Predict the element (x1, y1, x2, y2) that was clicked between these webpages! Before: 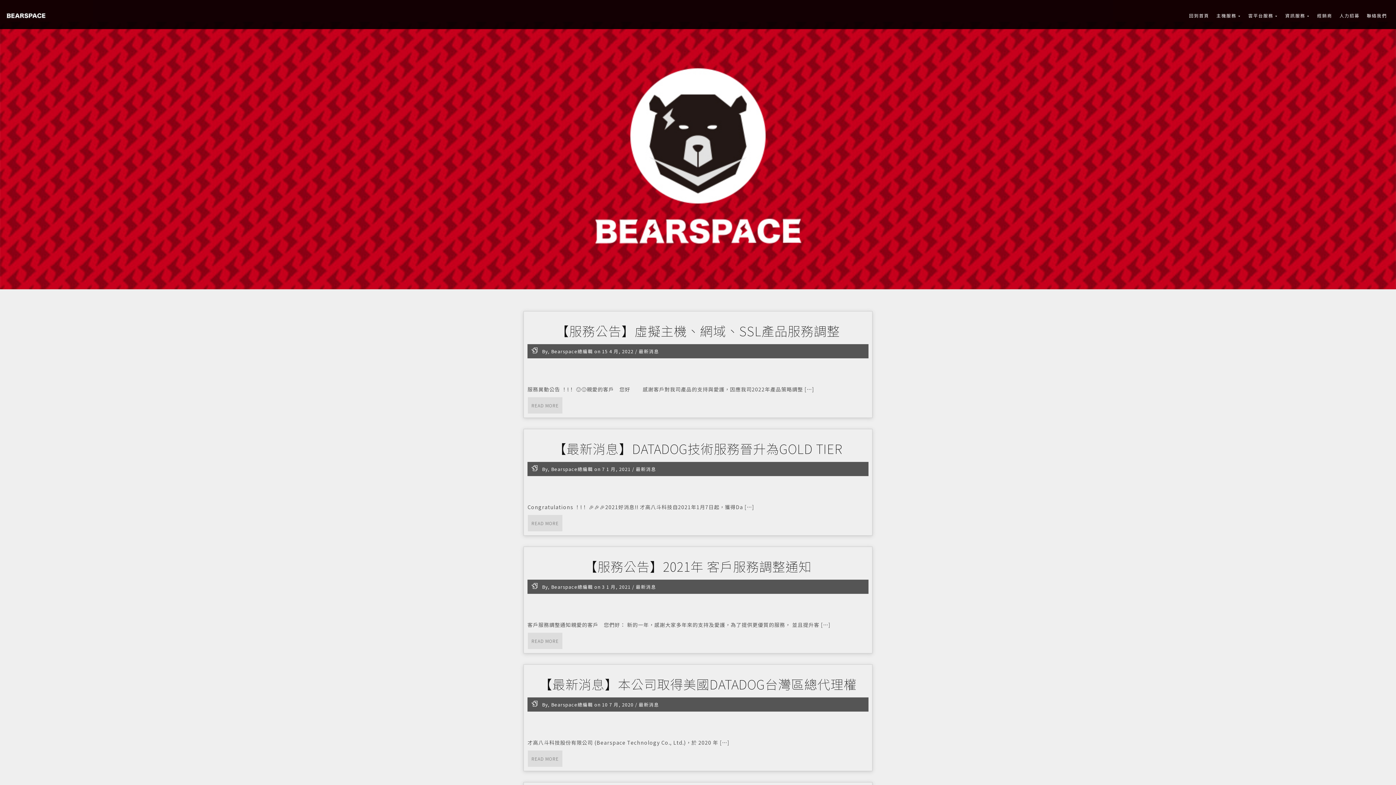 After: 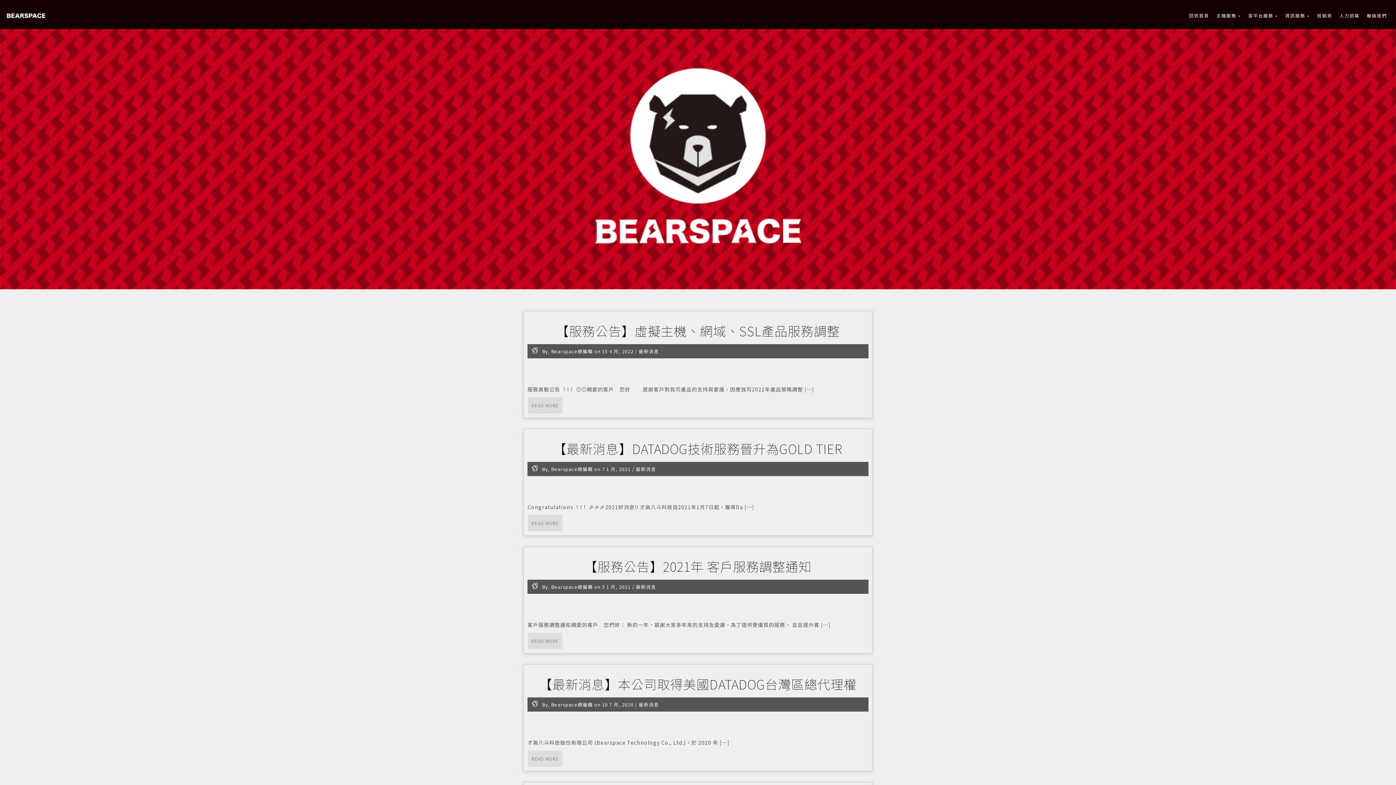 Action: bbox: (636, 465, 656, 472) label: 最新消息